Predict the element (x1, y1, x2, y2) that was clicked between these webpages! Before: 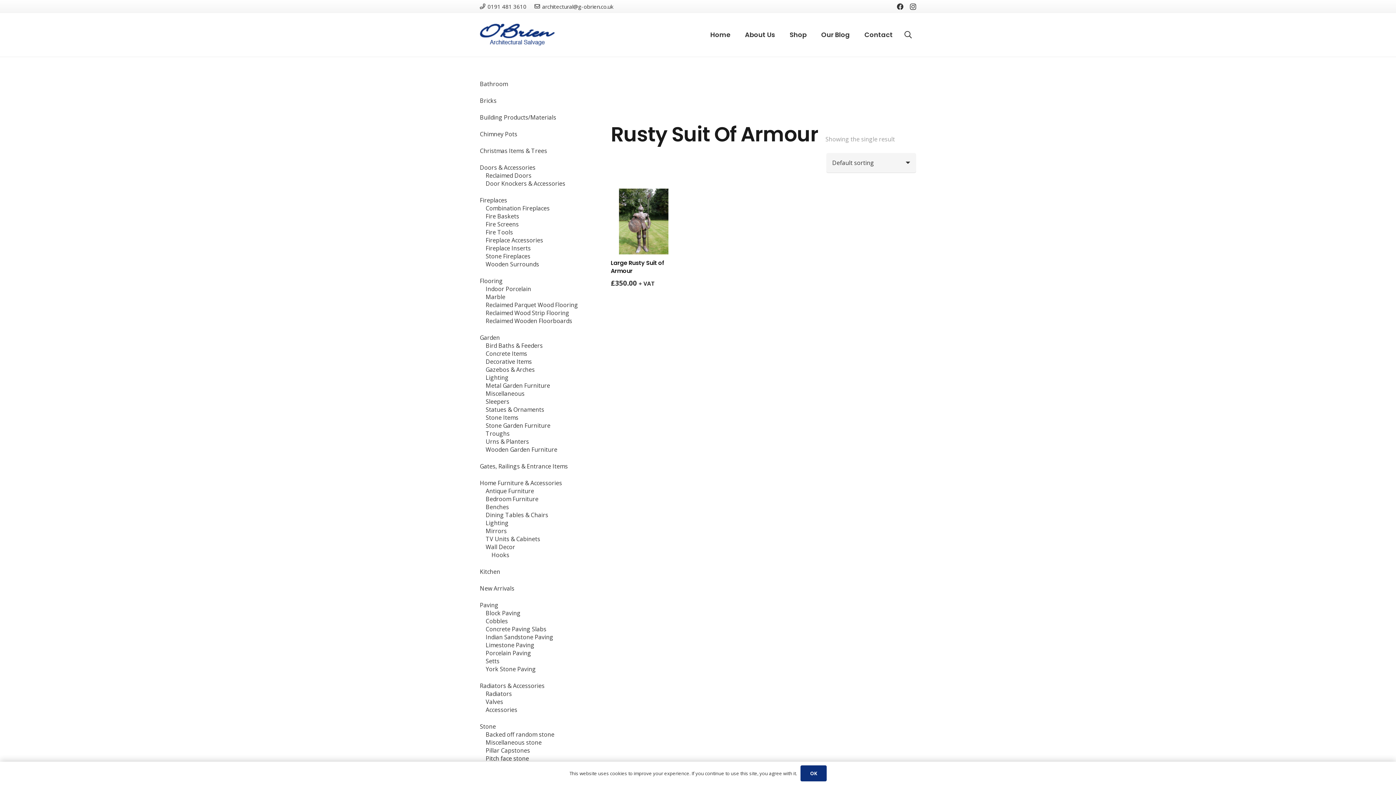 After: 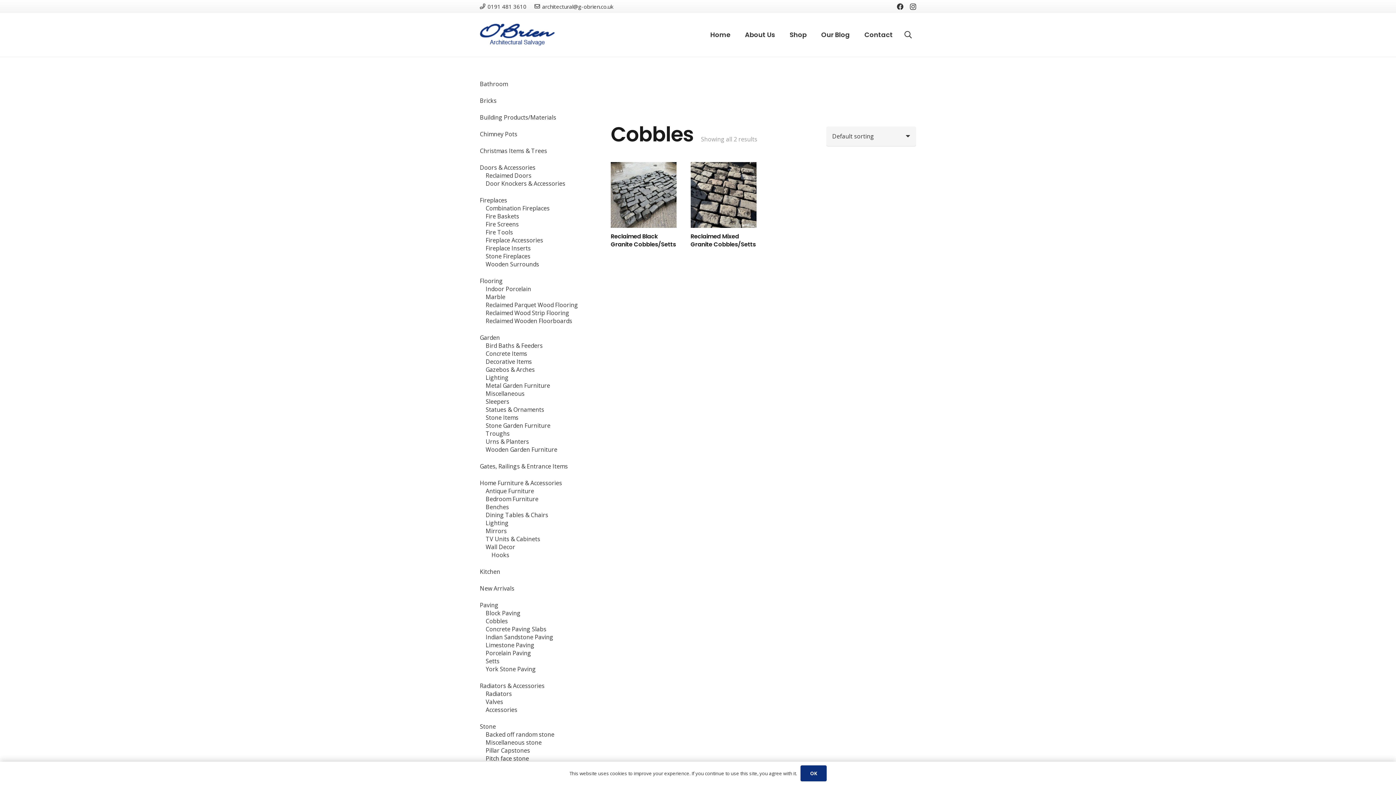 Action: bbox: (485, 617, 508, 625) label: Cobbles